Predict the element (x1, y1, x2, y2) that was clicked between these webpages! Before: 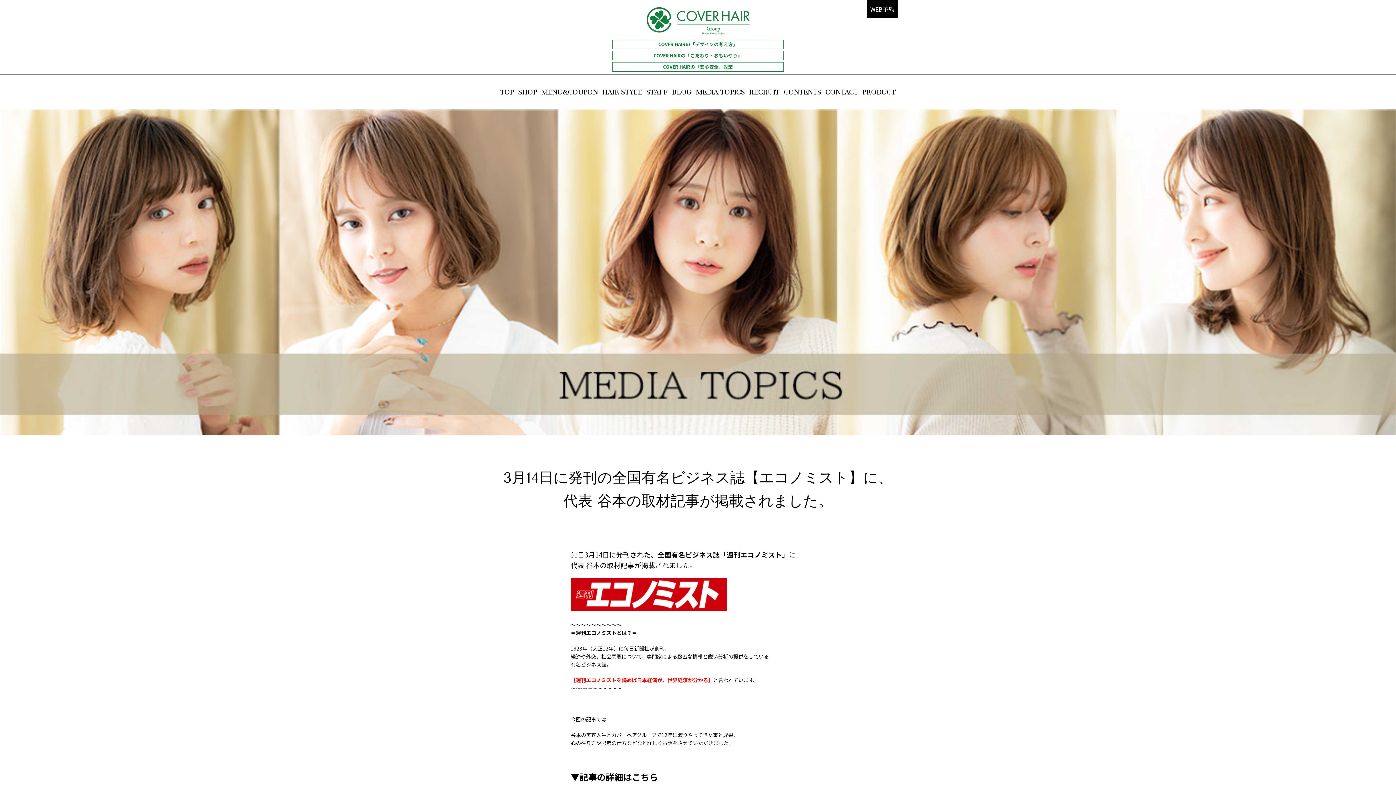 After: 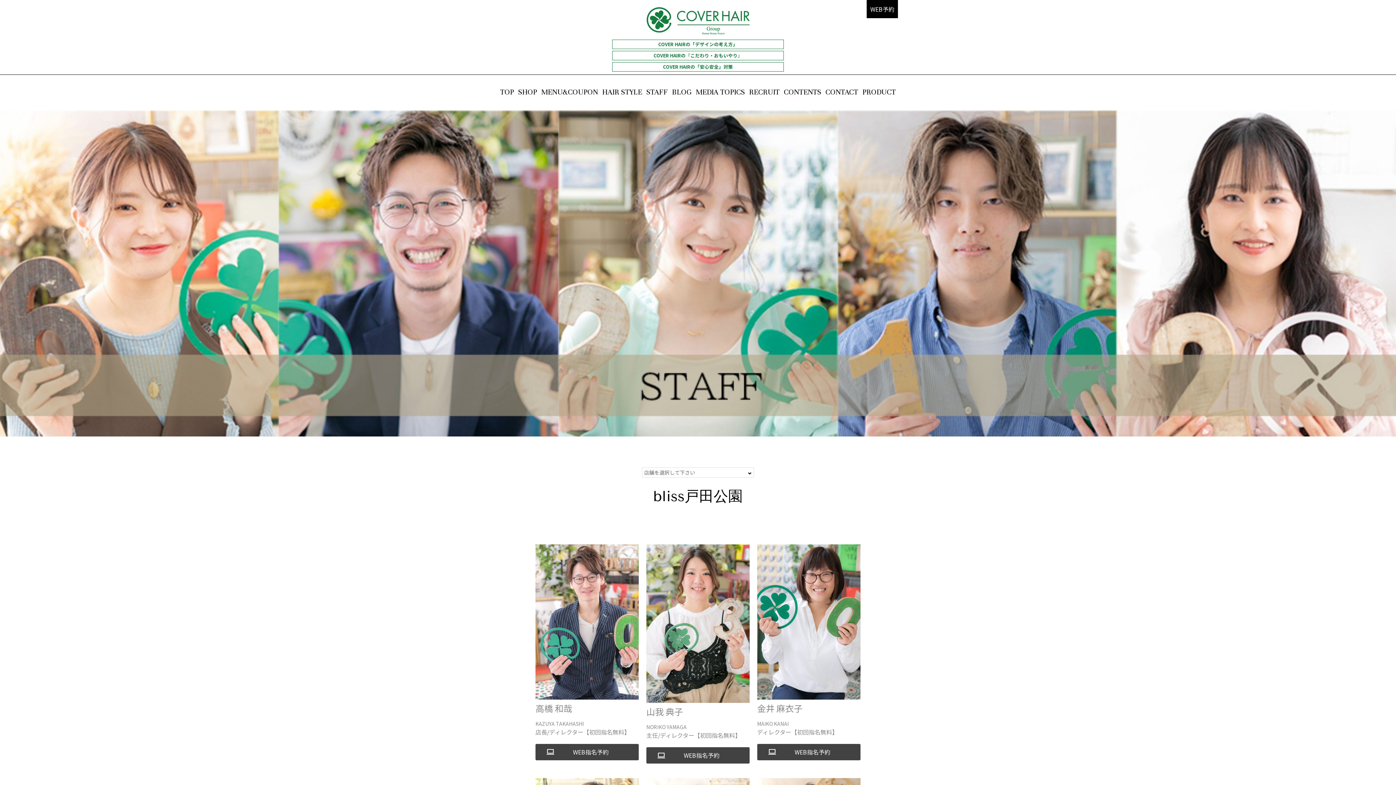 Action: bbox: (646, 85, 667, 98) label: STAFF